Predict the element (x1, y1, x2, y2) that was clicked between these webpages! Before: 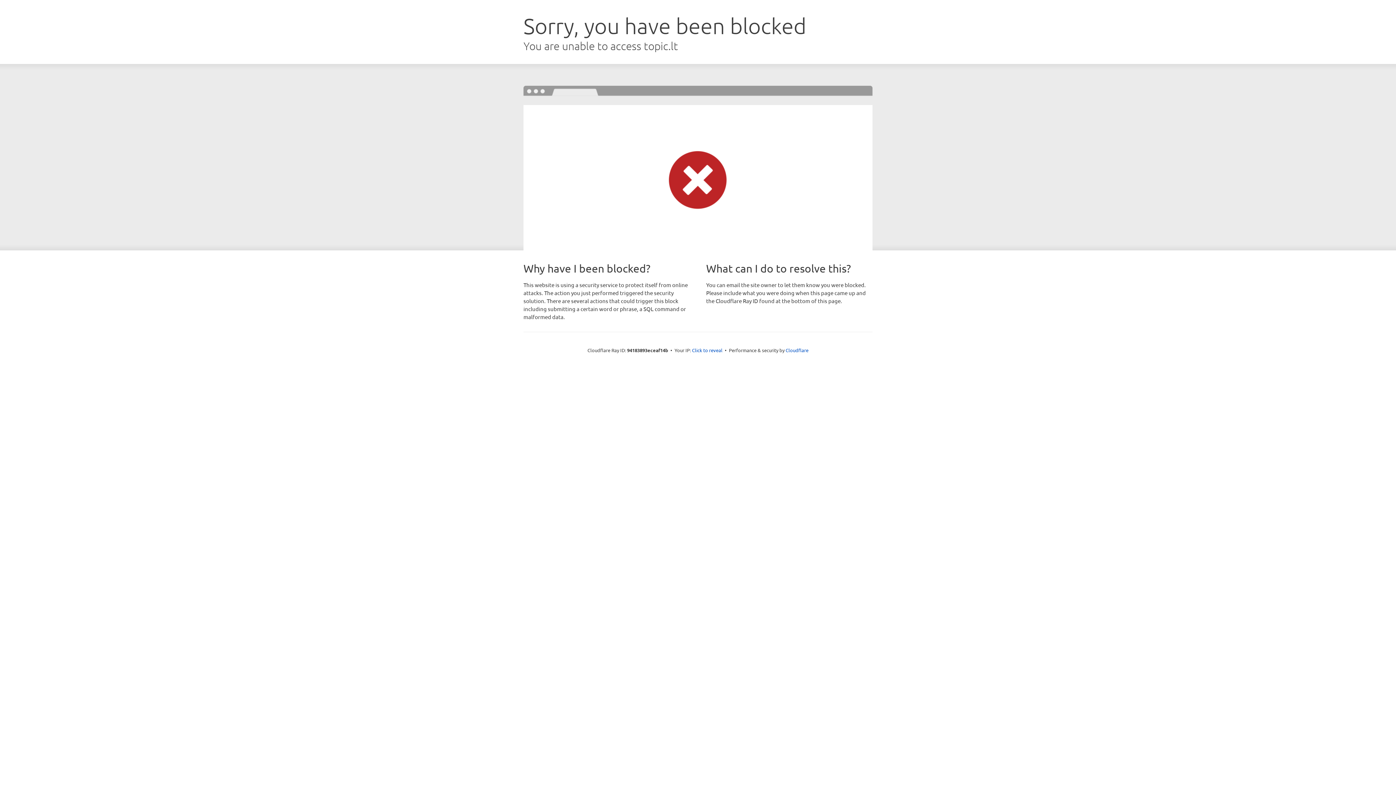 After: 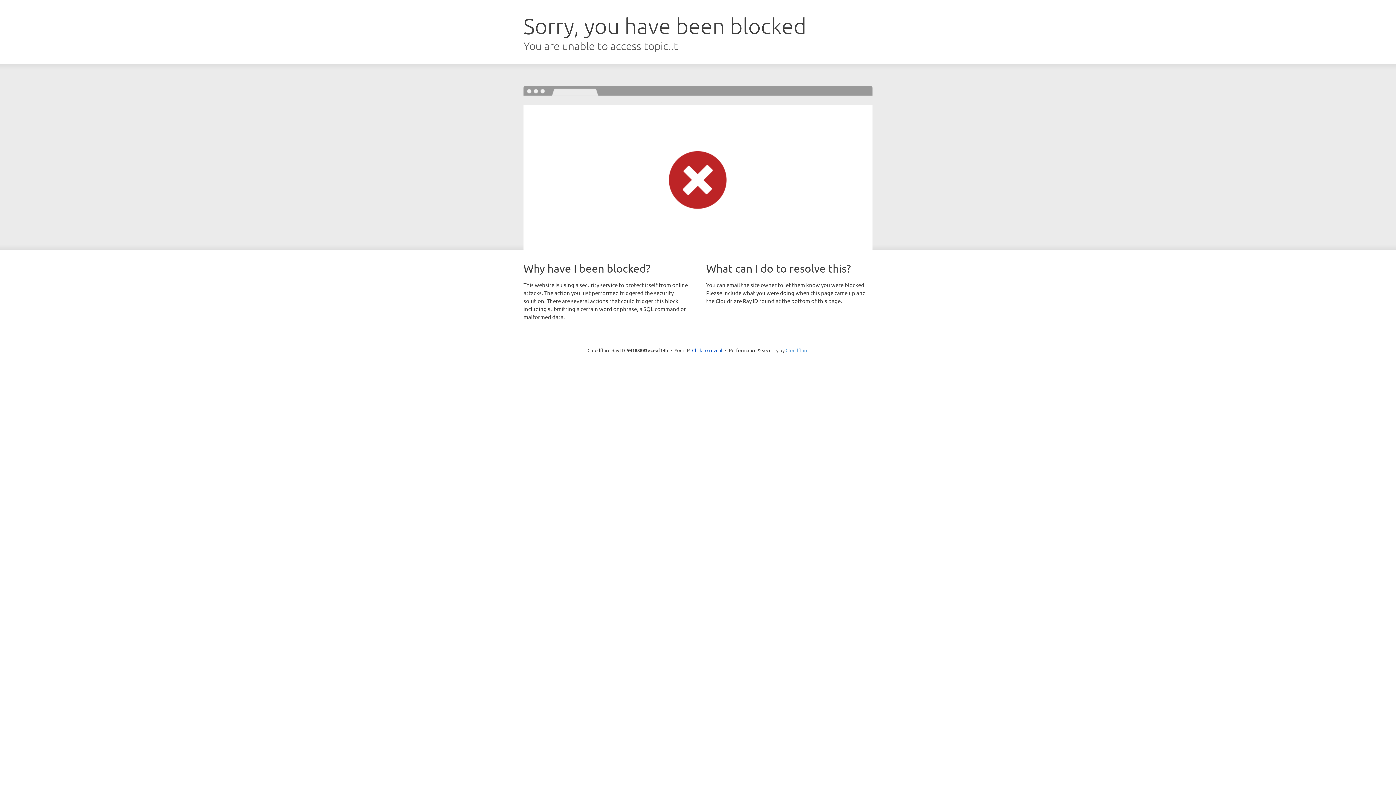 Action: label: Cloudflare bbox: (785, 347, 808, 353)